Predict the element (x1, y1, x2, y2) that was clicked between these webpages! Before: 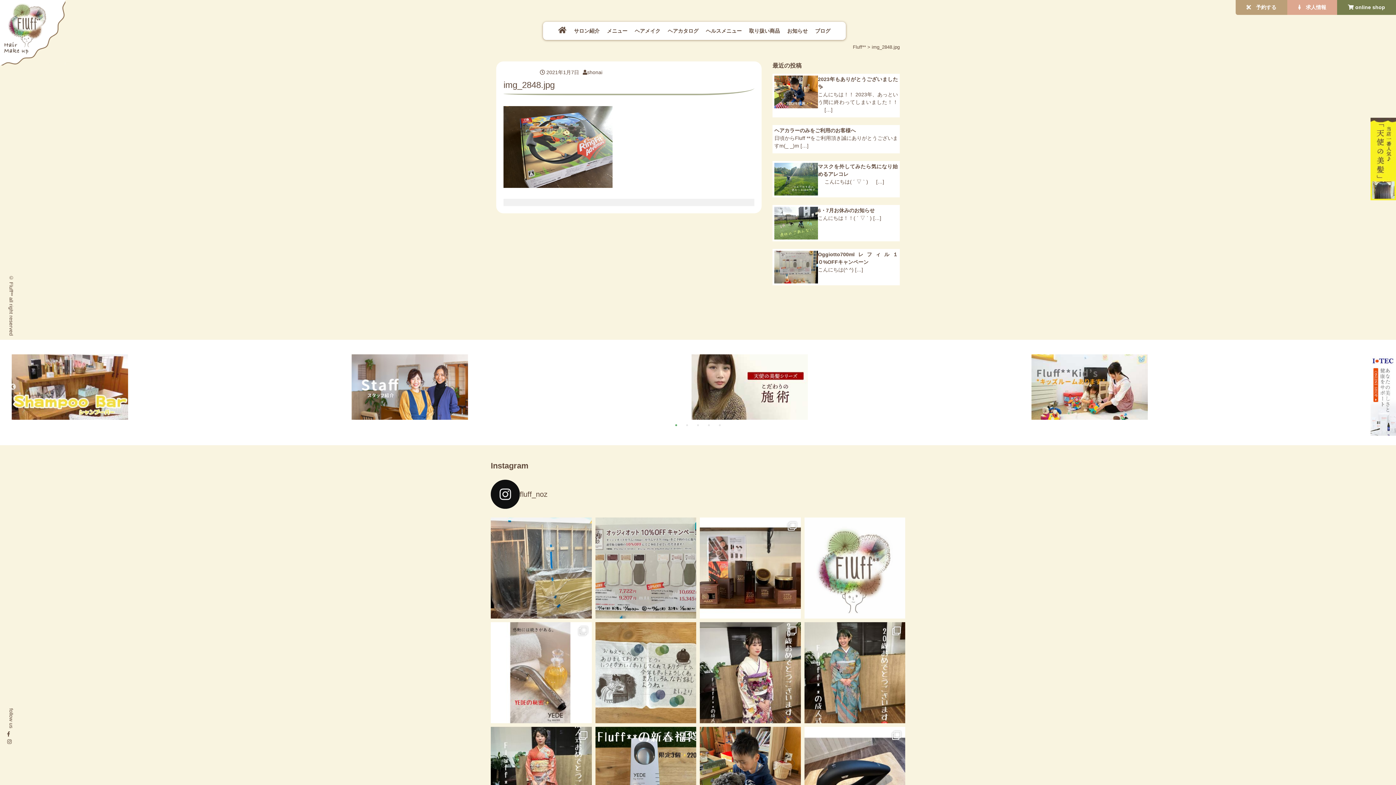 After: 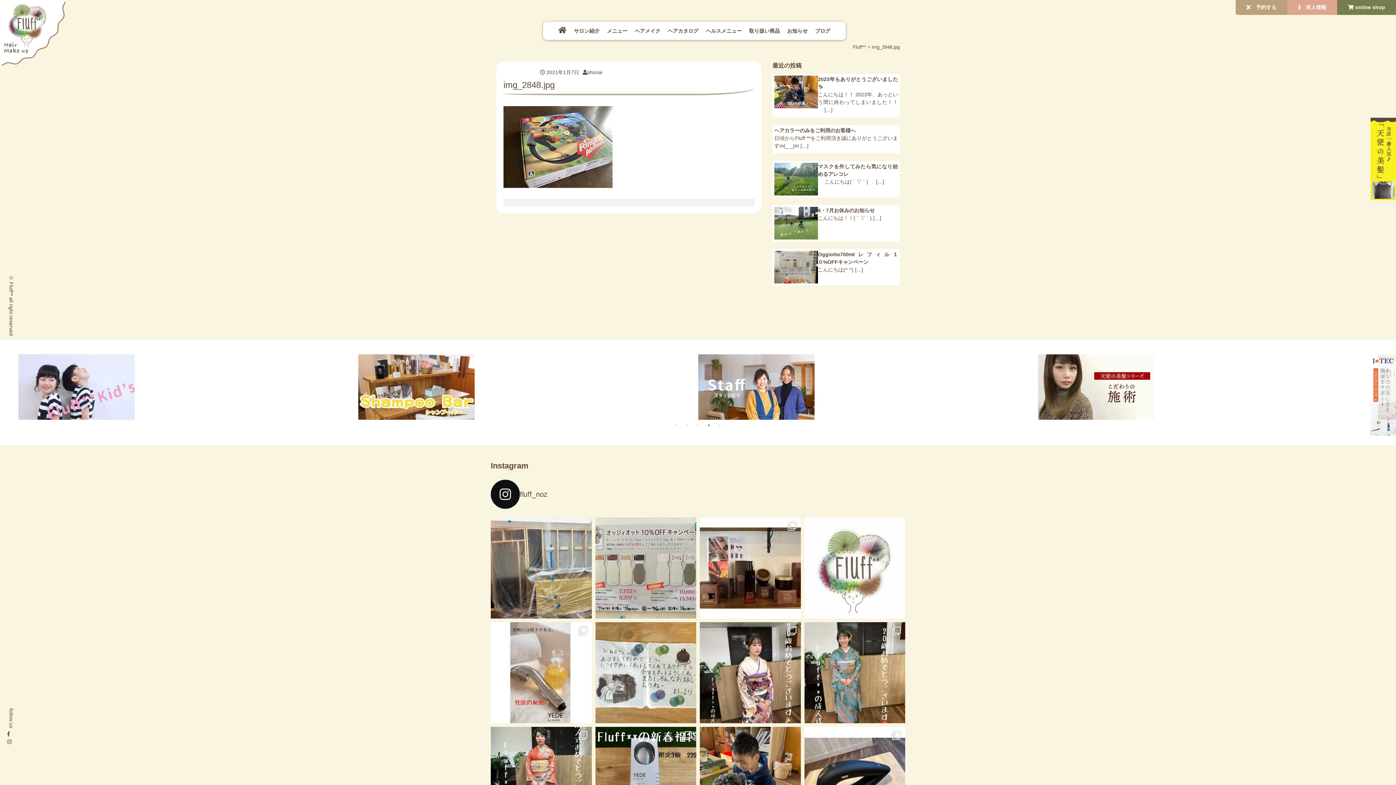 Action: bbox: (1370, 354, 1396, 360)